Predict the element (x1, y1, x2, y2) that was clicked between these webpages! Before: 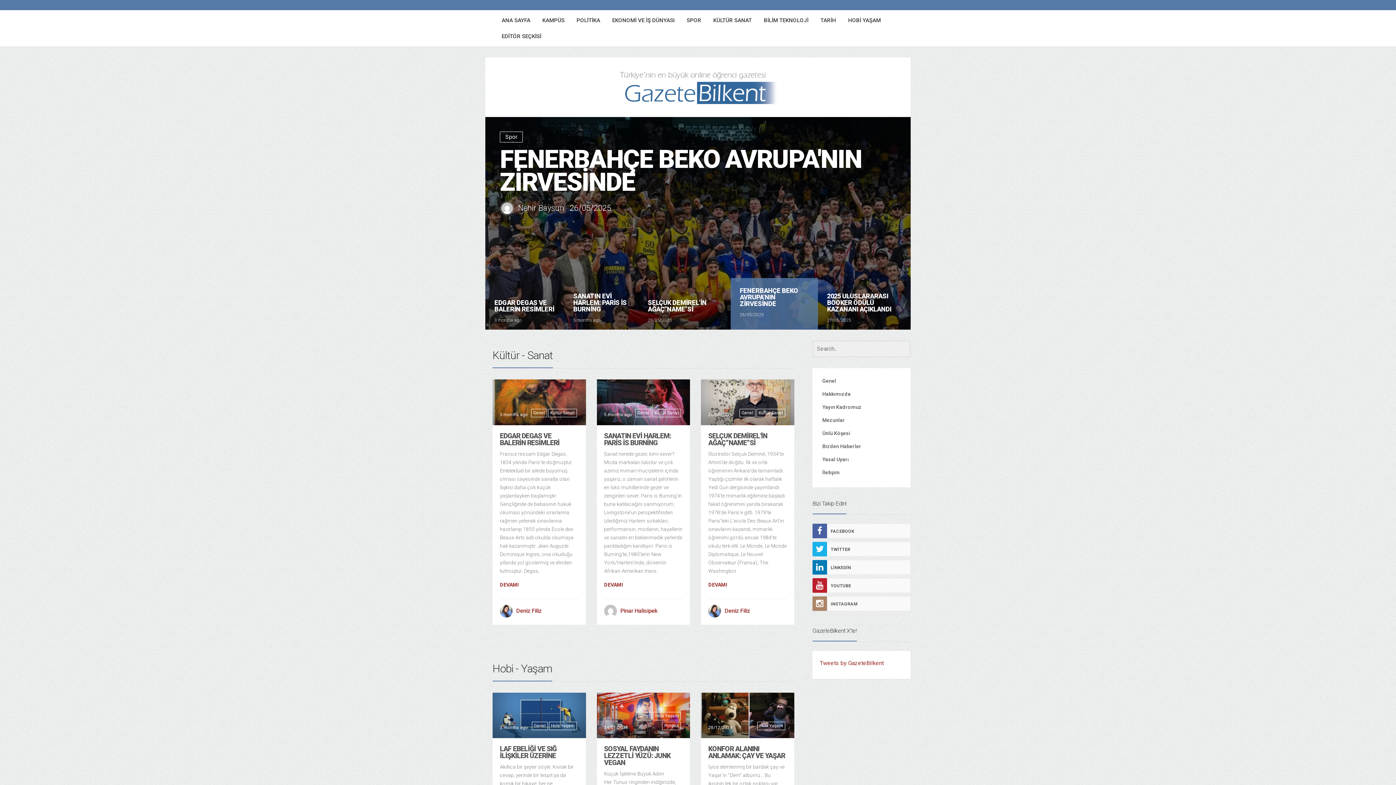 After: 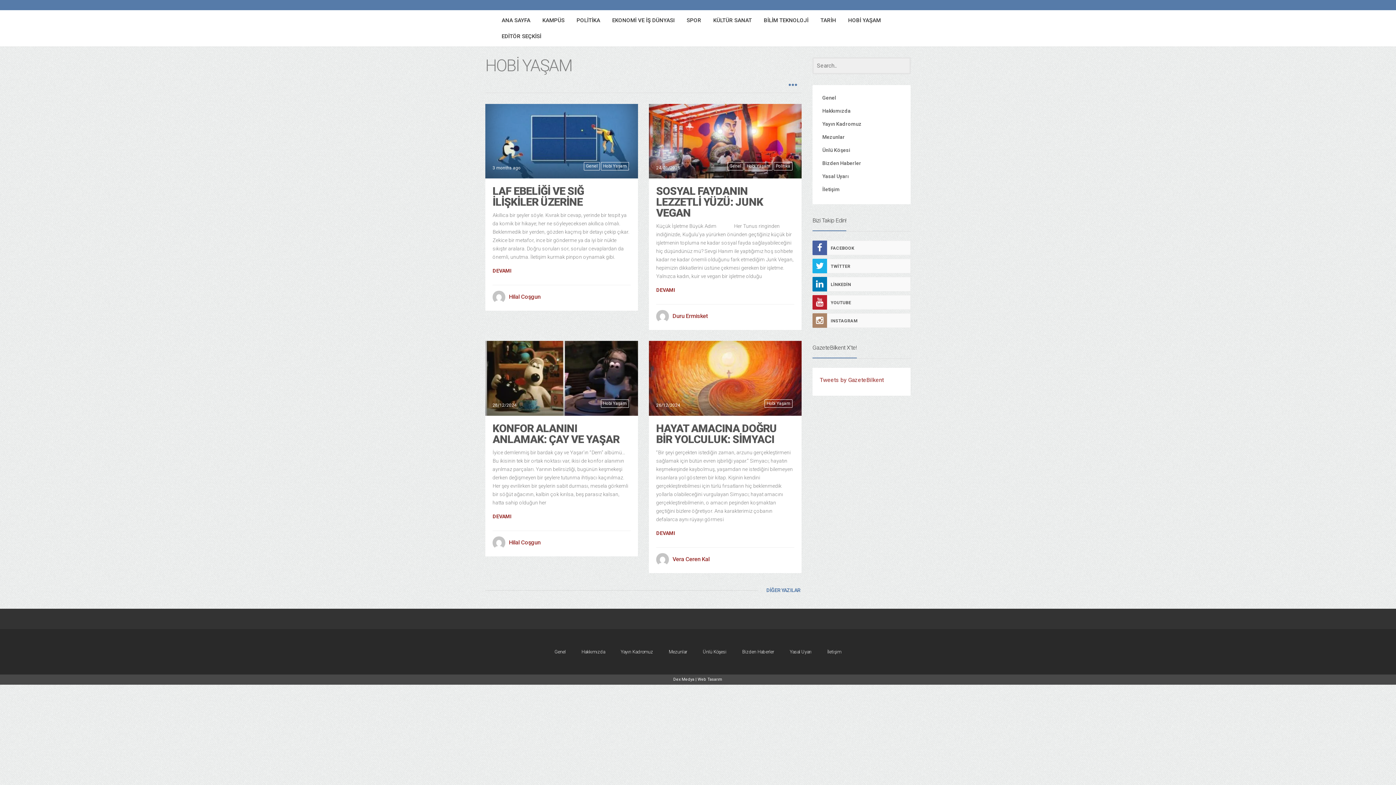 Action: label: Hobi Yaşam bbox: (548, 722, 576, 730)